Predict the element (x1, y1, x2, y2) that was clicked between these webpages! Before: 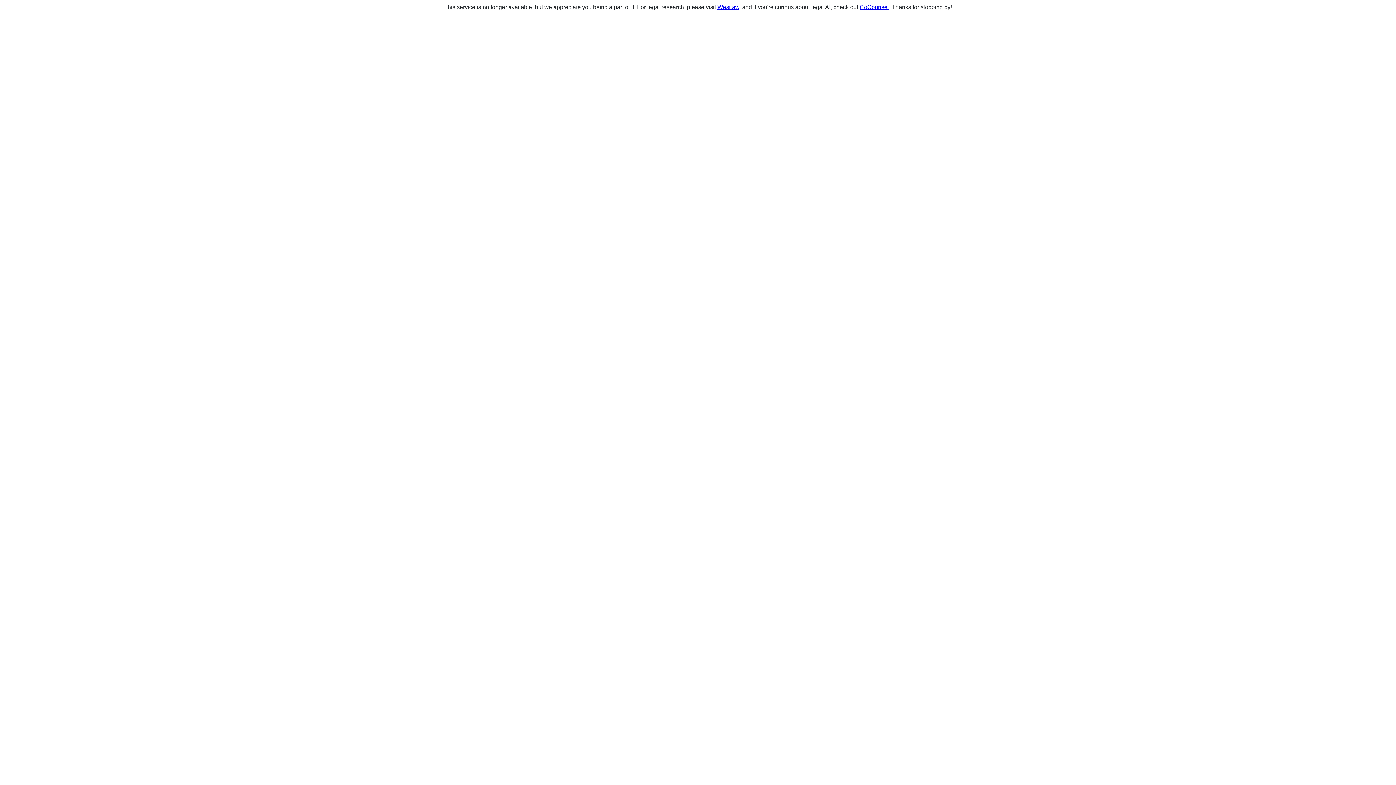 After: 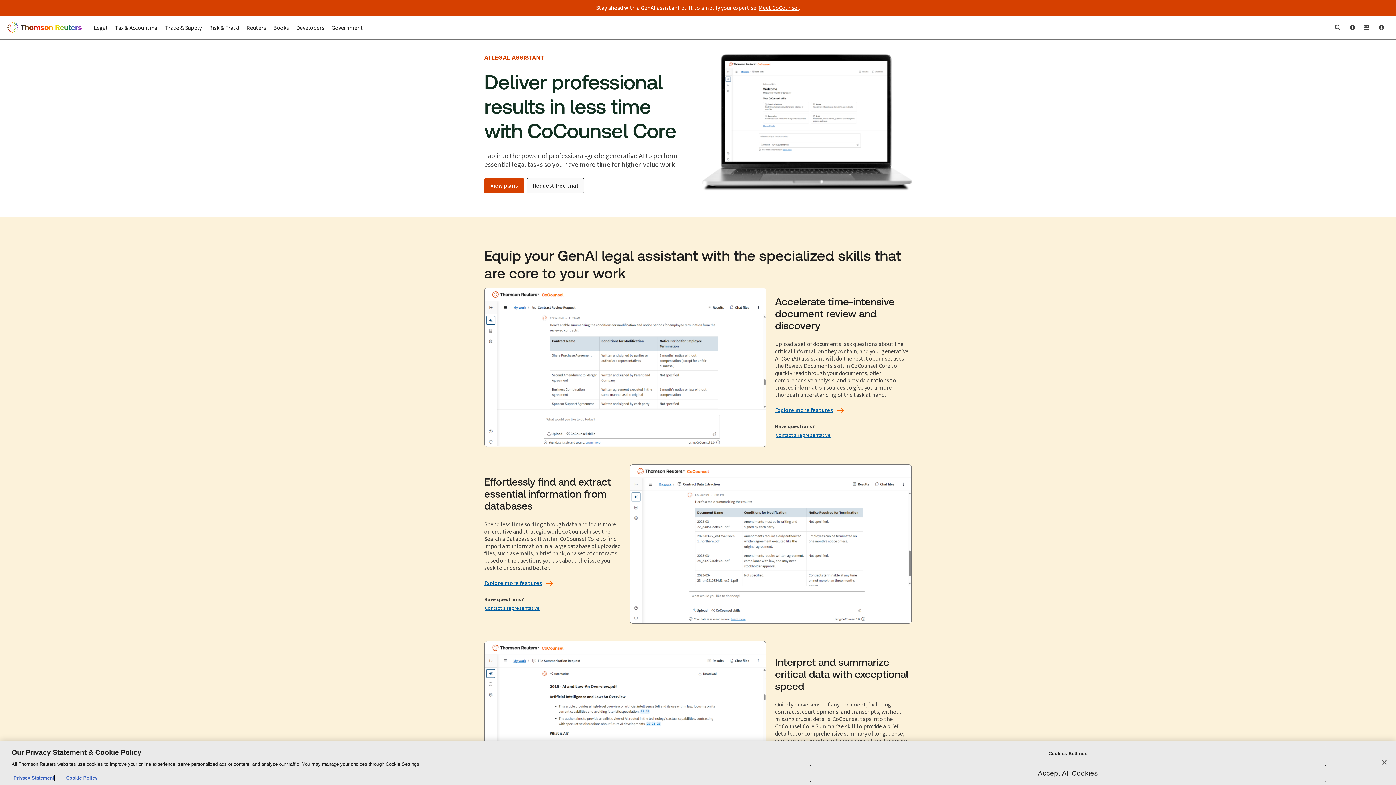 Action: bbox: (859, 4, 889, 10) label: CoCounsel